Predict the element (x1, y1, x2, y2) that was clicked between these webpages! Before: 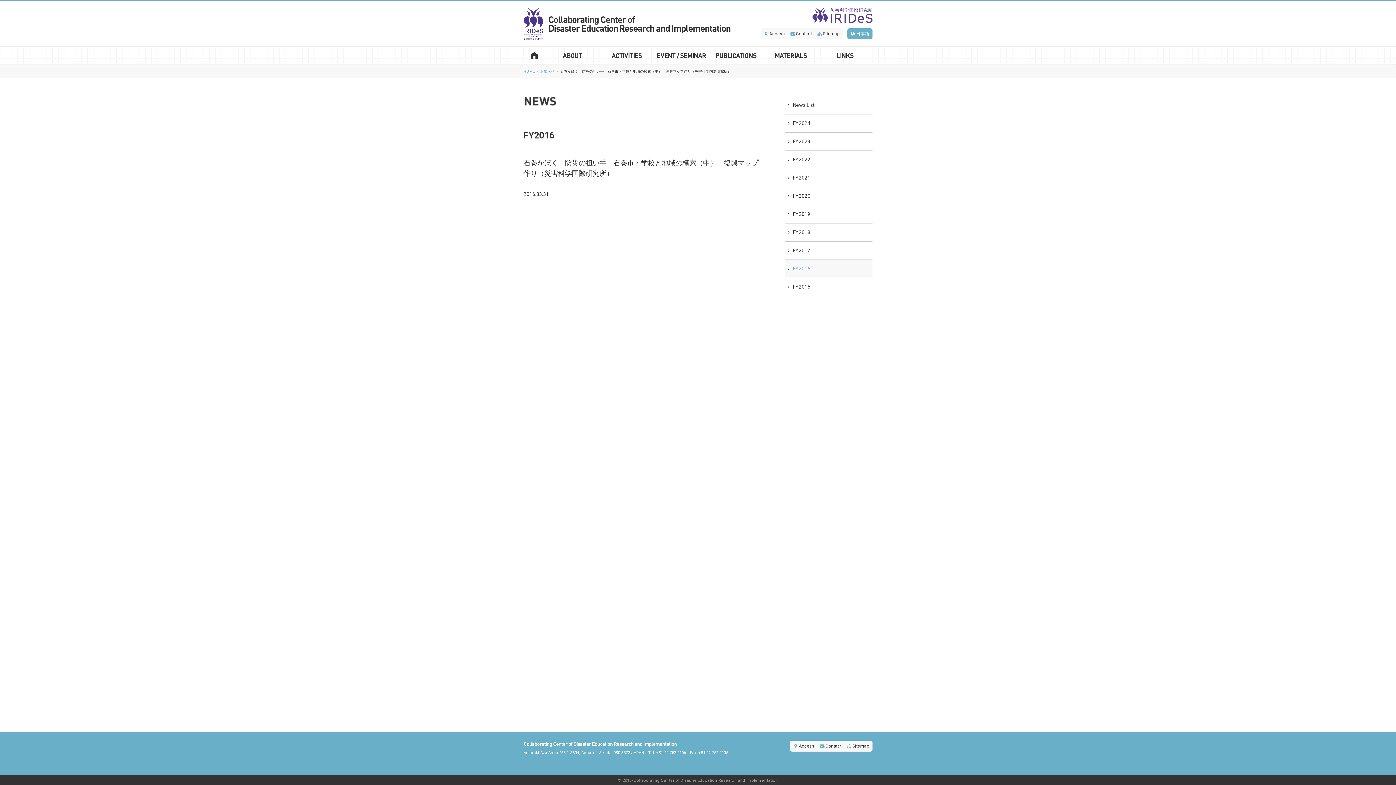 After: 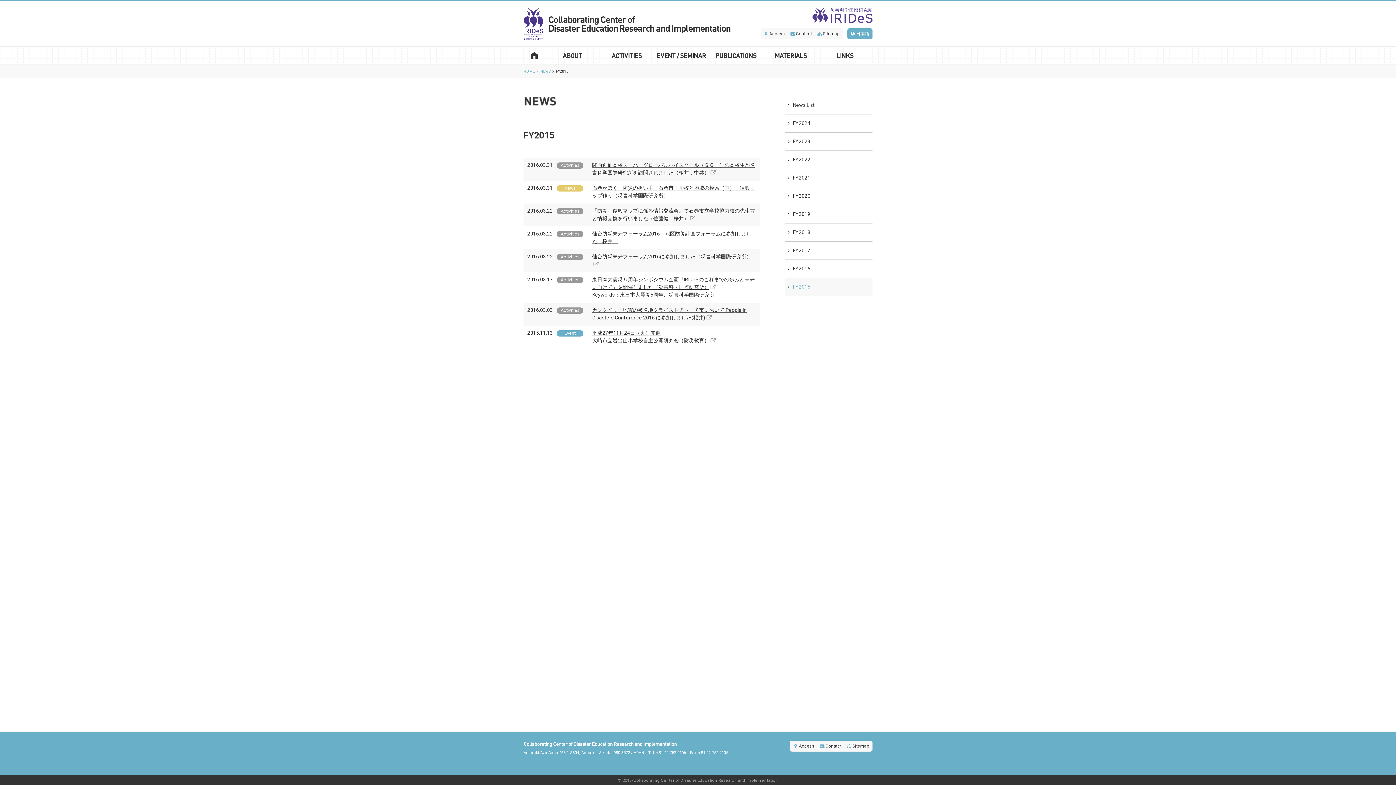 Action: bbox: (785, 277, 872, 296) label: FY2015